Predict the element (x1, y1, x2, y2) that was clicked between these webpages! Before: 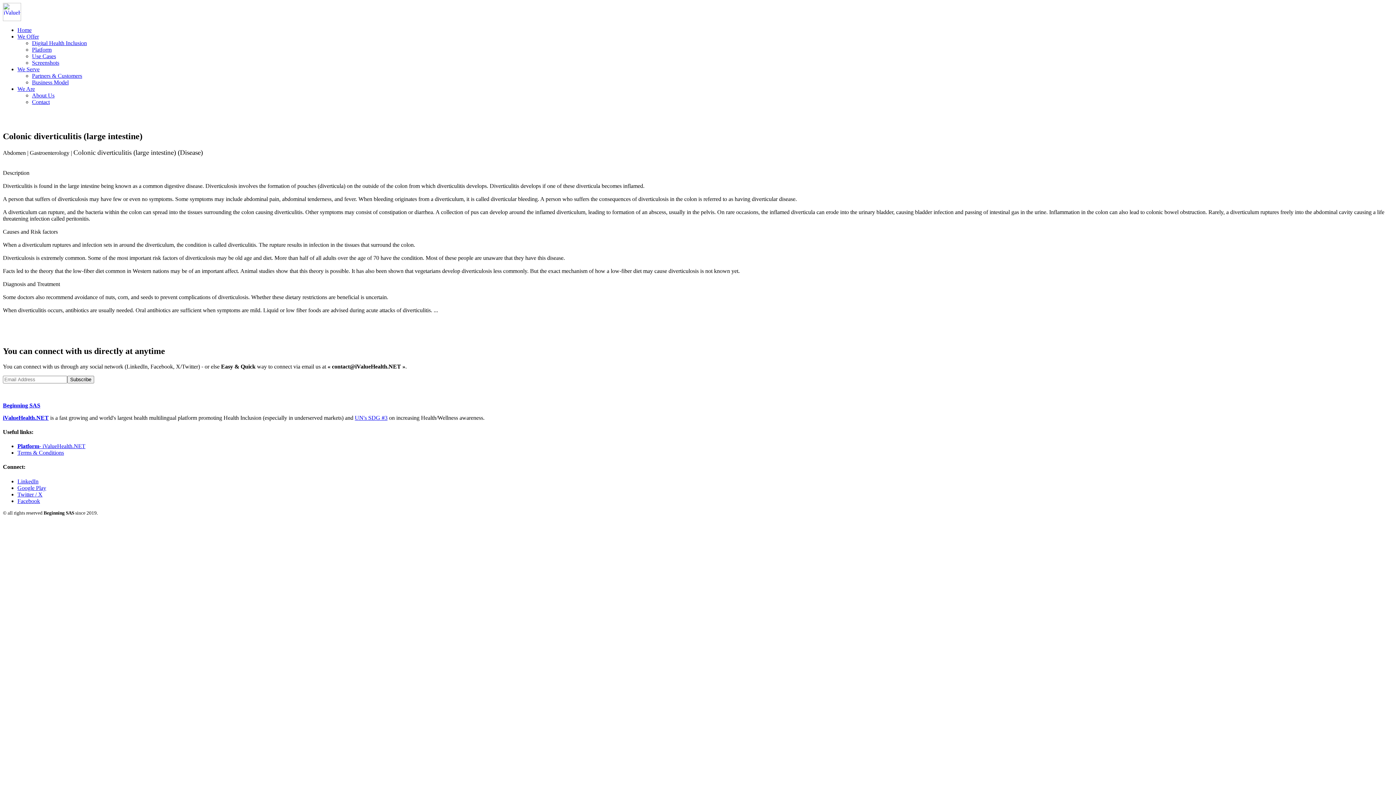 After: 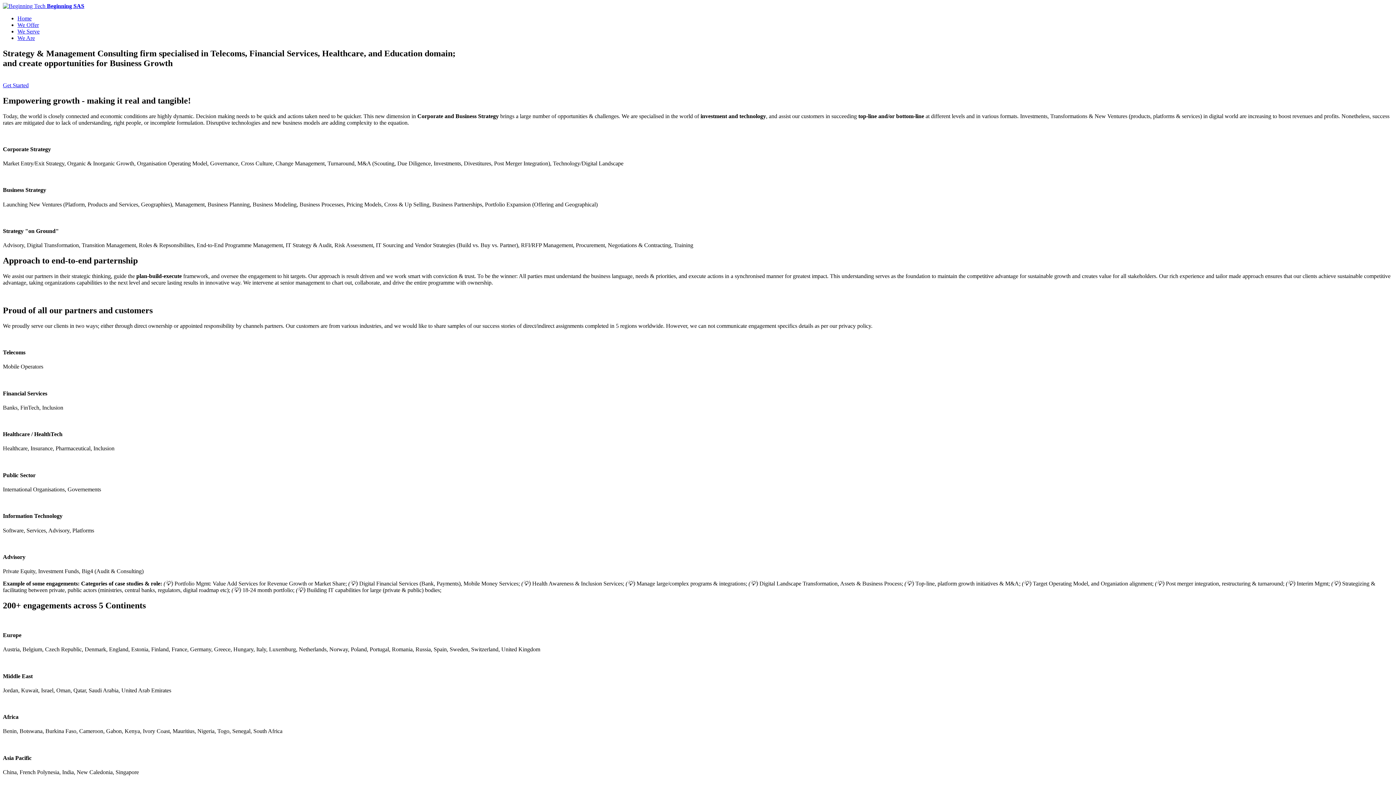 Action: bbox: (2, 16, 21, 22)